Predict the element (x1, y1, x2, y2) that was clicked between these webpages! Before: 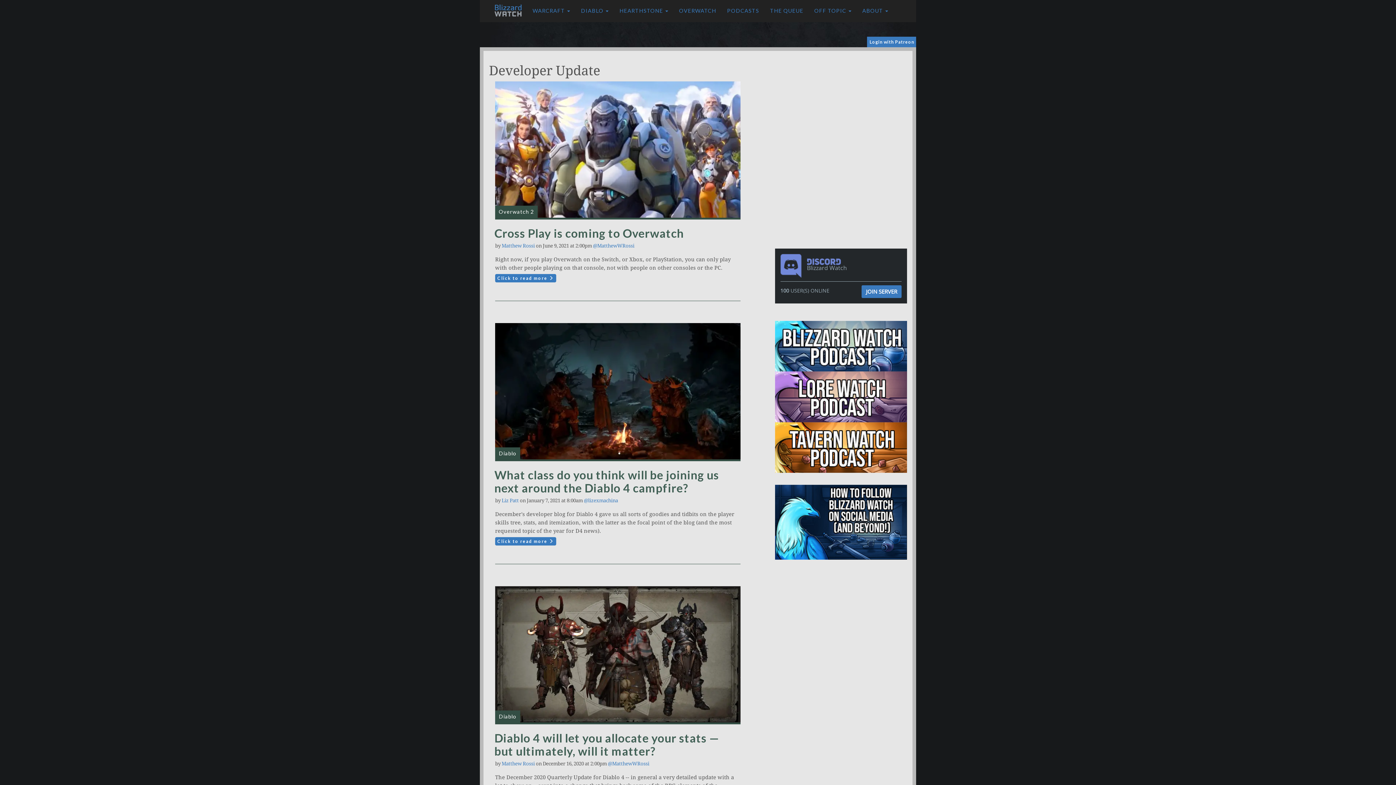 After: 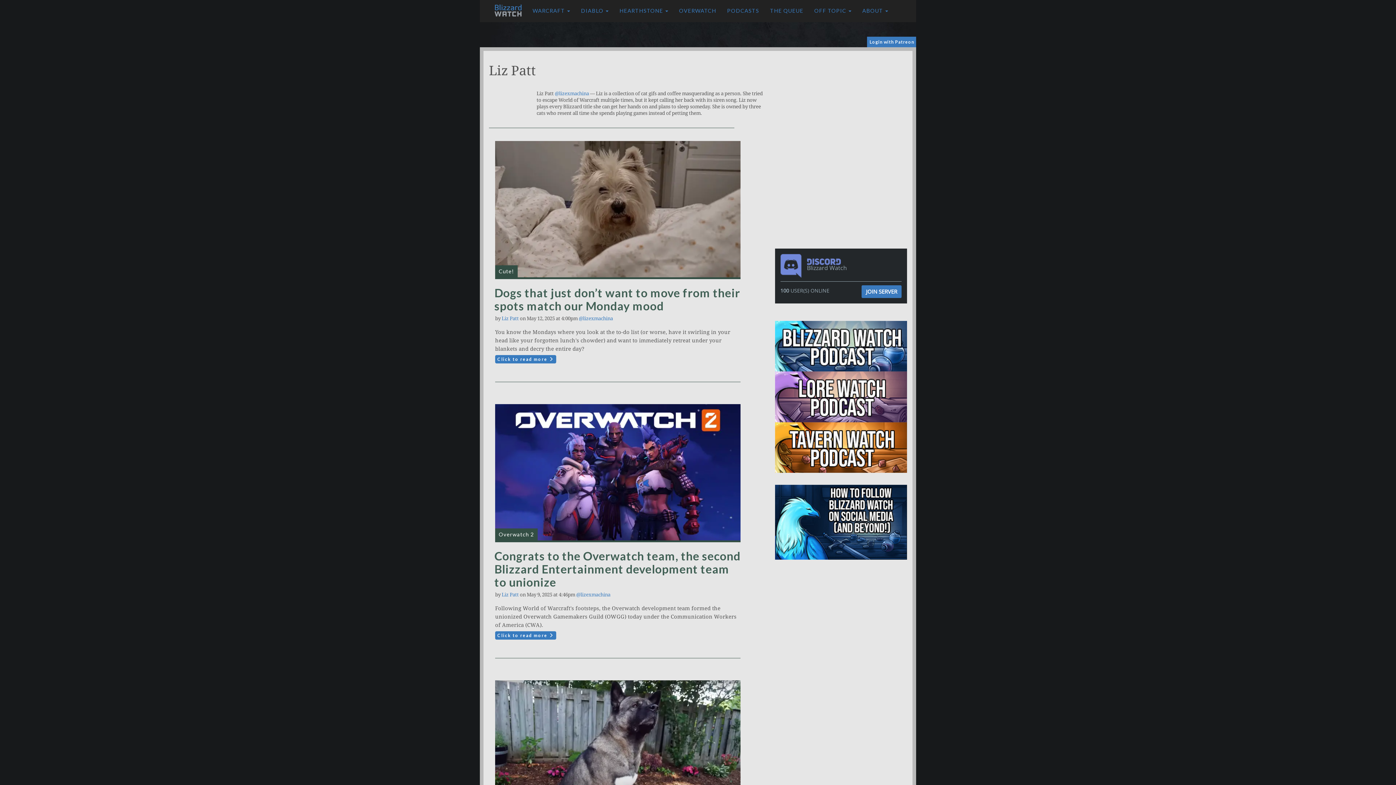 Action: label: Liz Patt bbox: (501, 498, 518, 503)